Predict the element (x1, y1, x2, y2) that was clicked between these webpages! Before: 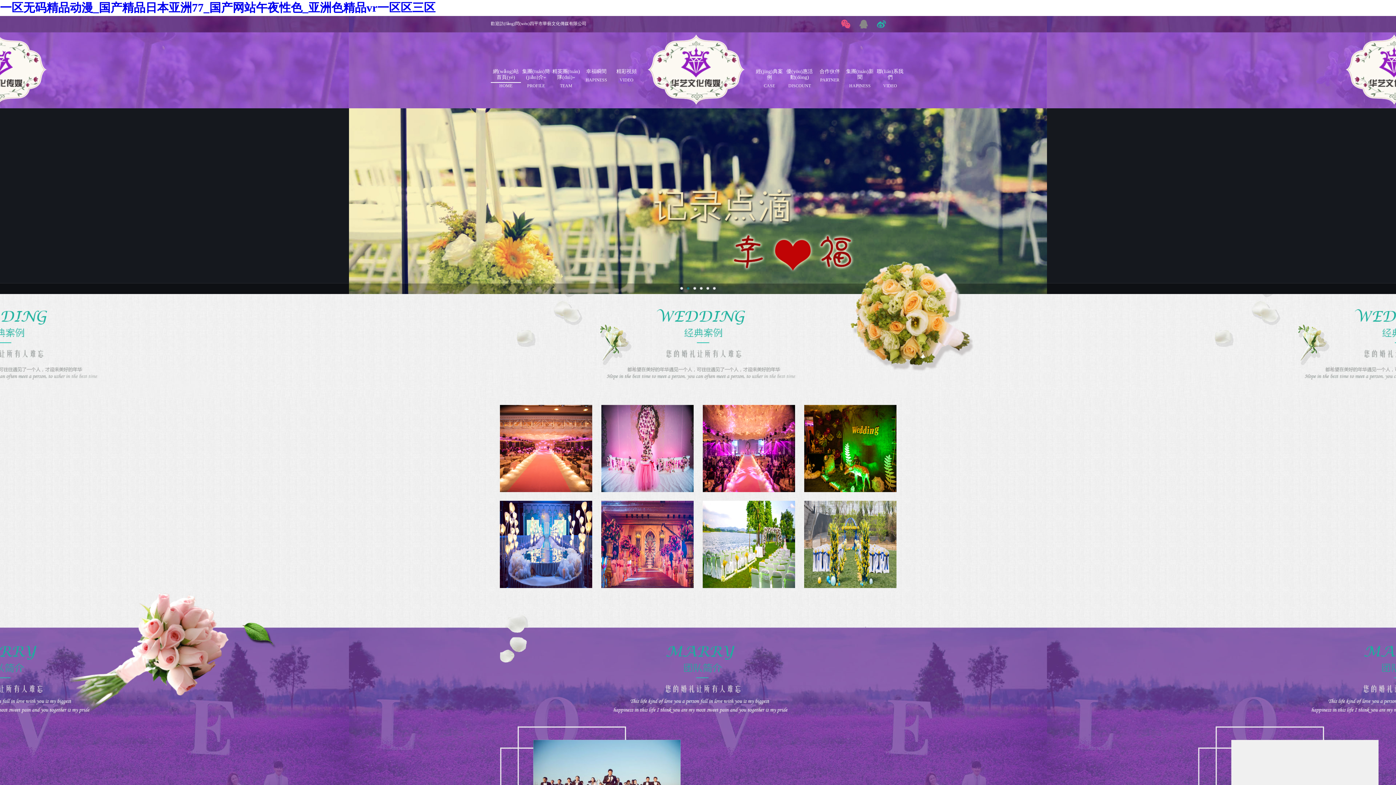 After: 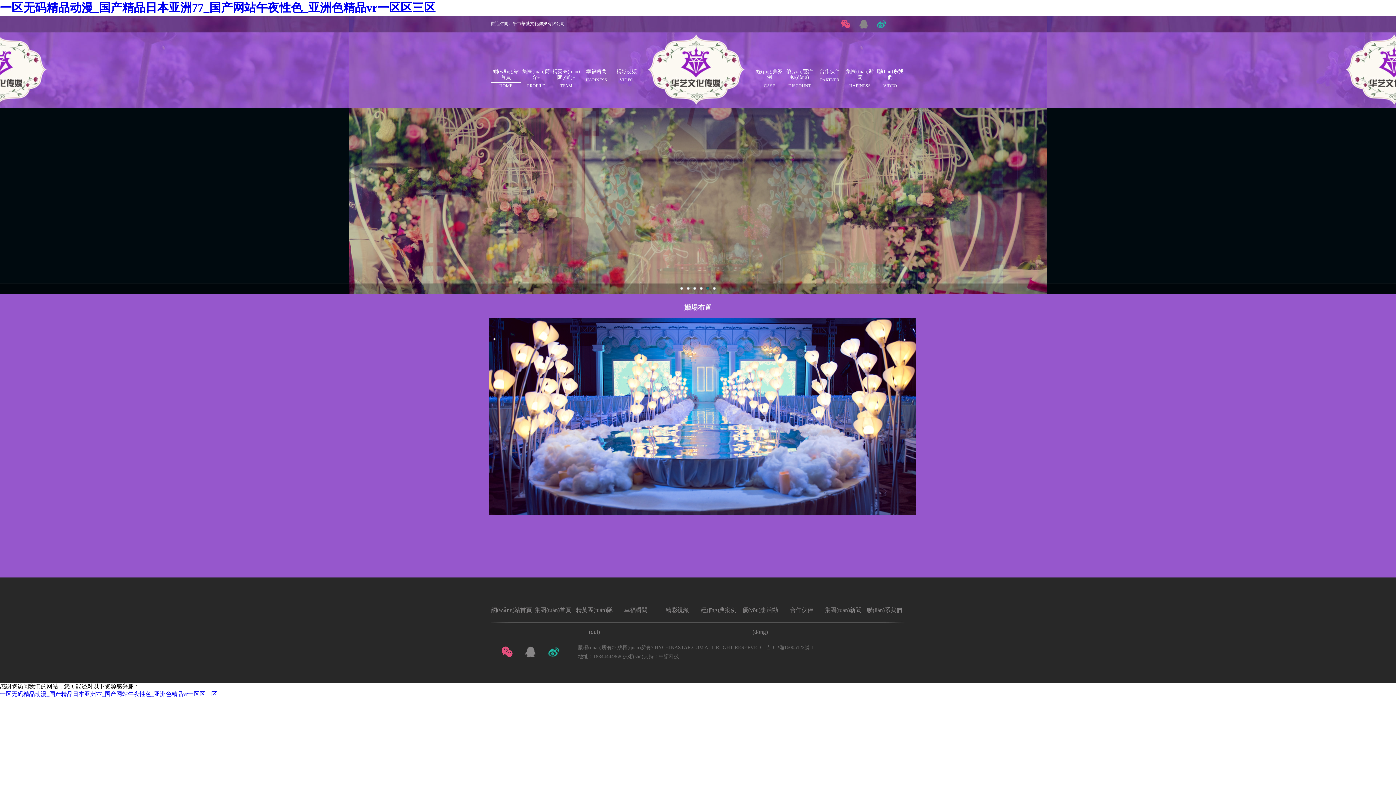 Action: bbox: (500, 583, 592, 589)